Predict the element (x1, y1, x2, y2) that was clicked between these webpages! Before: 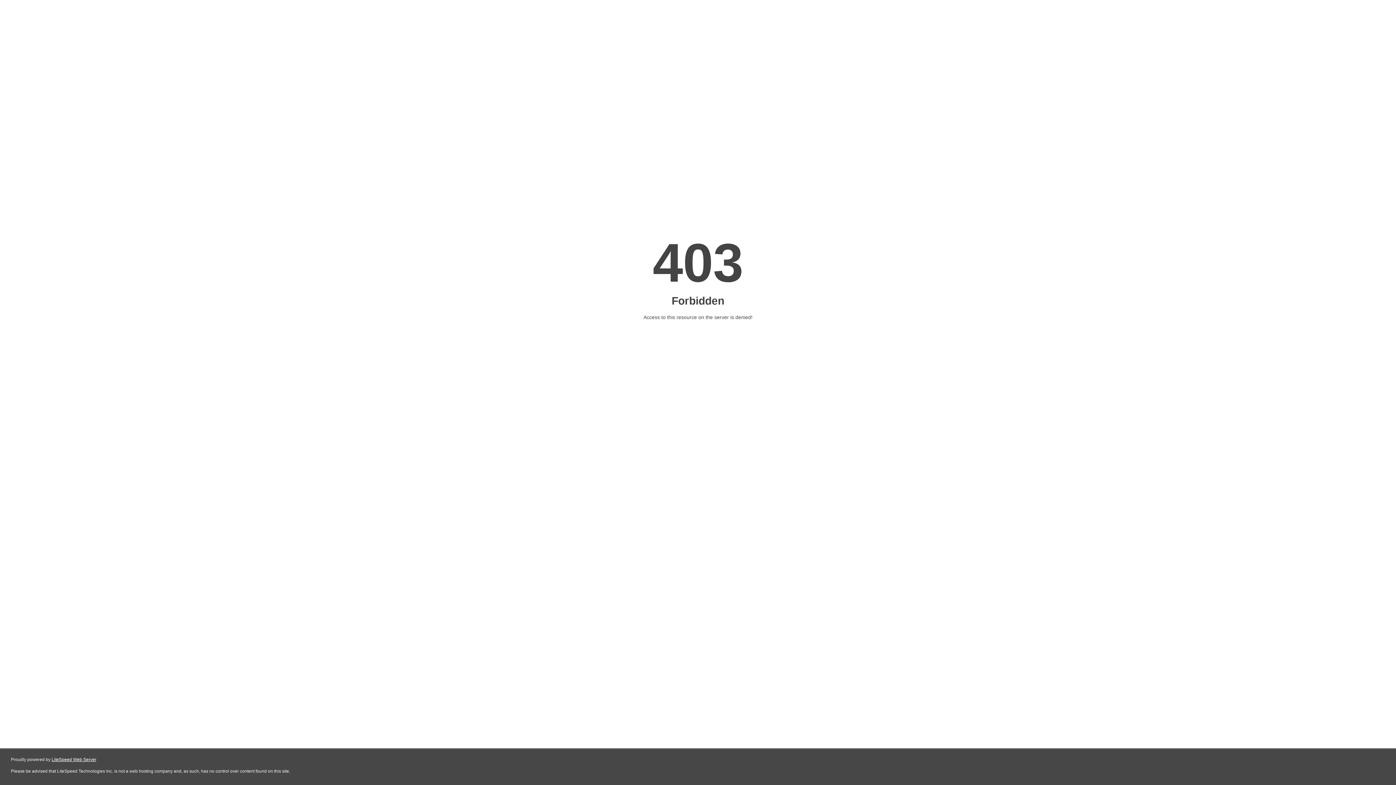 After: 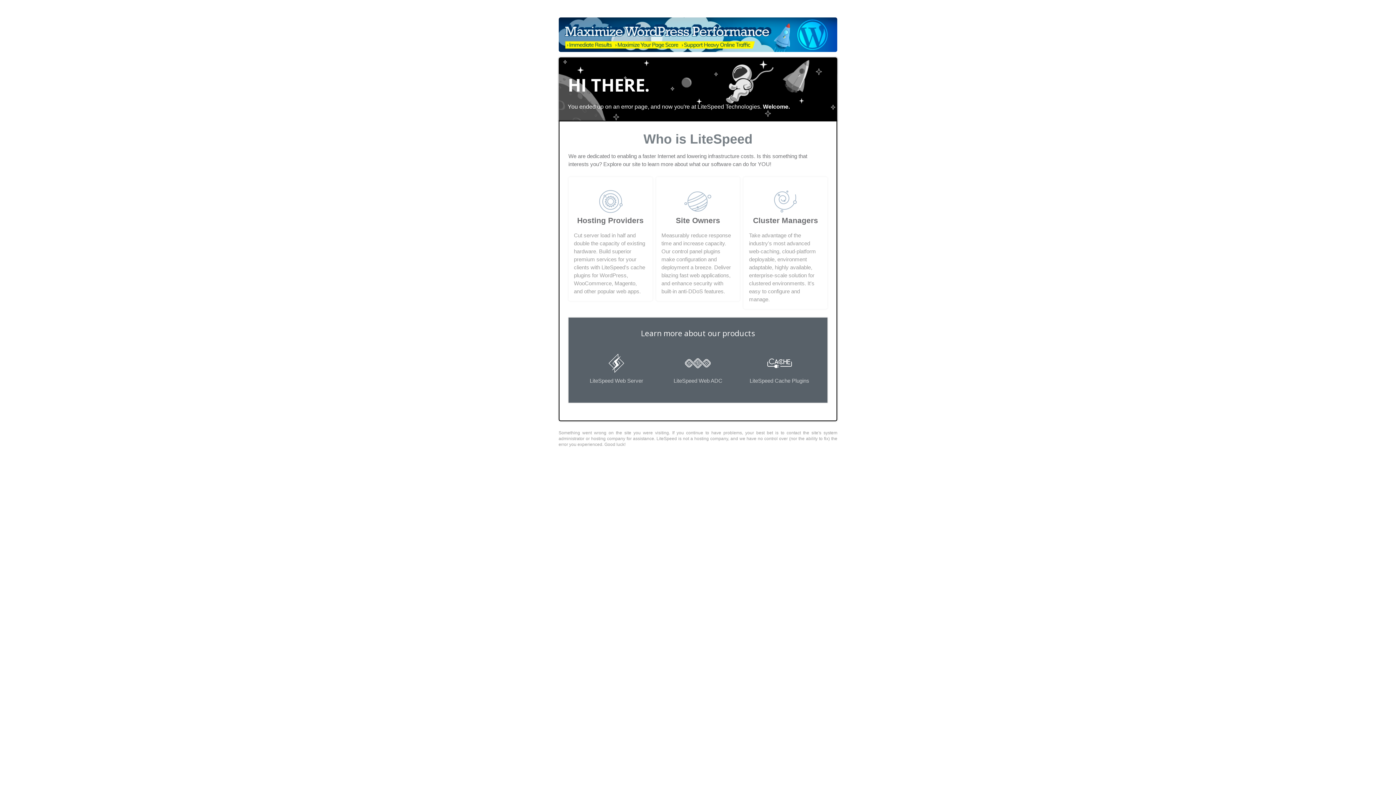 Action: label: LiteSpeed Web Server bbox: (51, 757, 96, 762)